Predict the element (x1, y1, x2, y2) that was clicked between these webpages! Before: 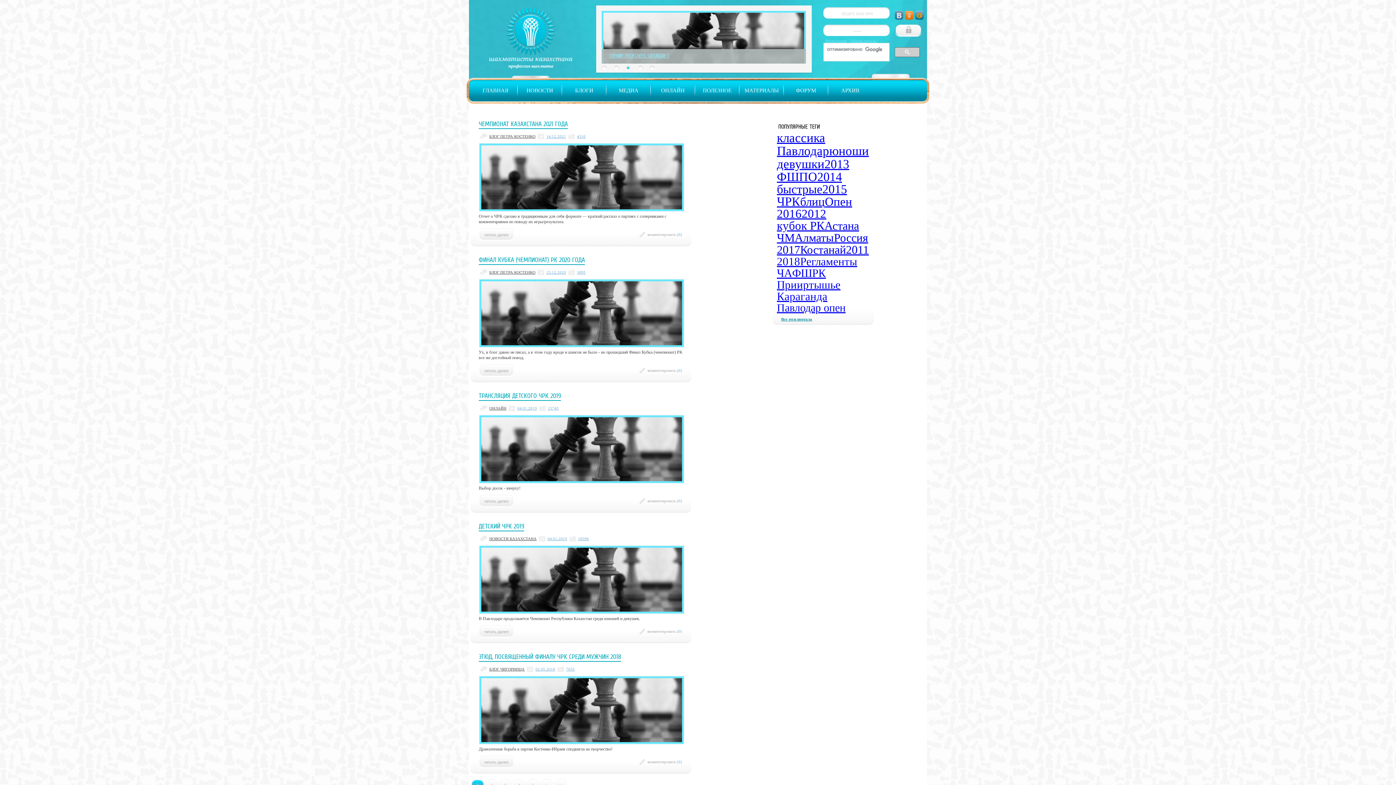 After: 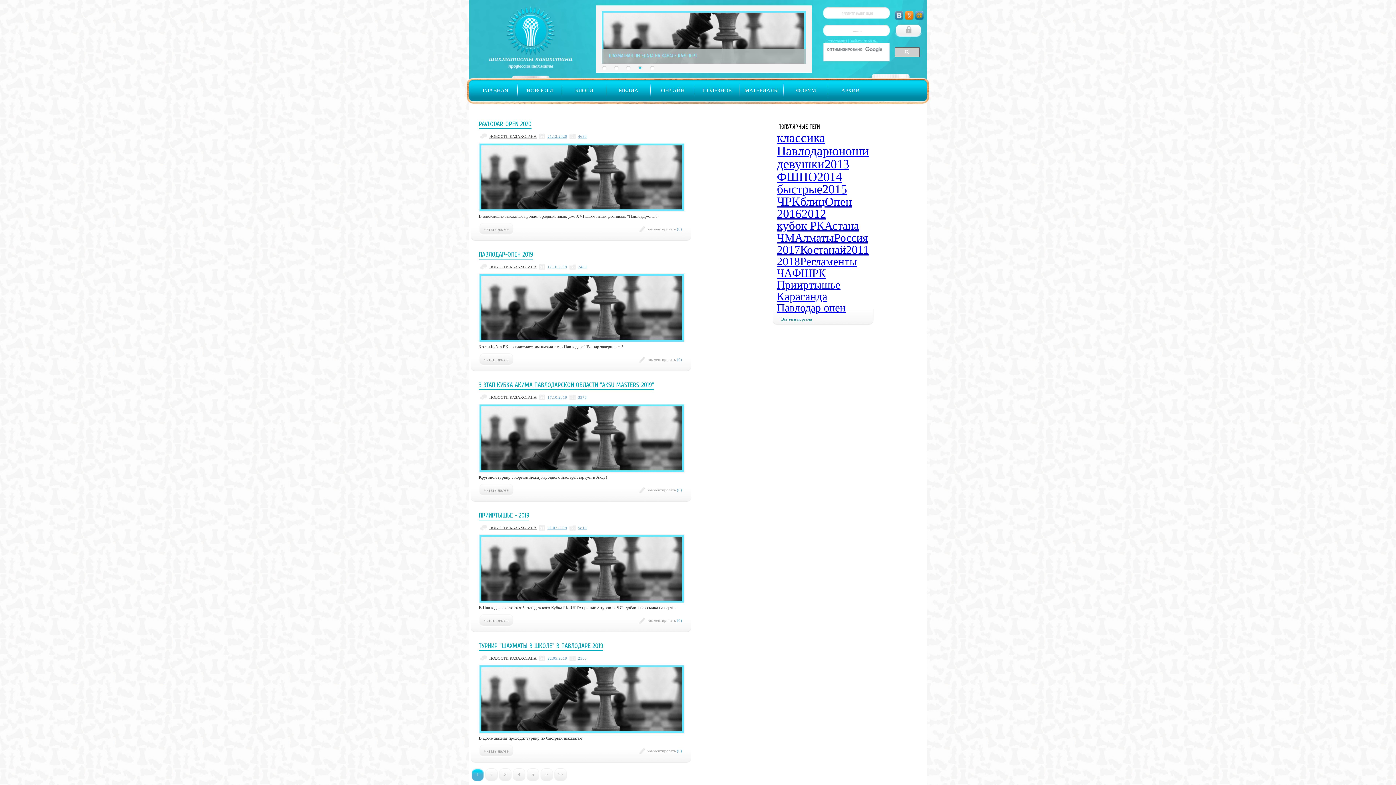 Action: label: ФШПО bbox: (777, 170, 817, 184)